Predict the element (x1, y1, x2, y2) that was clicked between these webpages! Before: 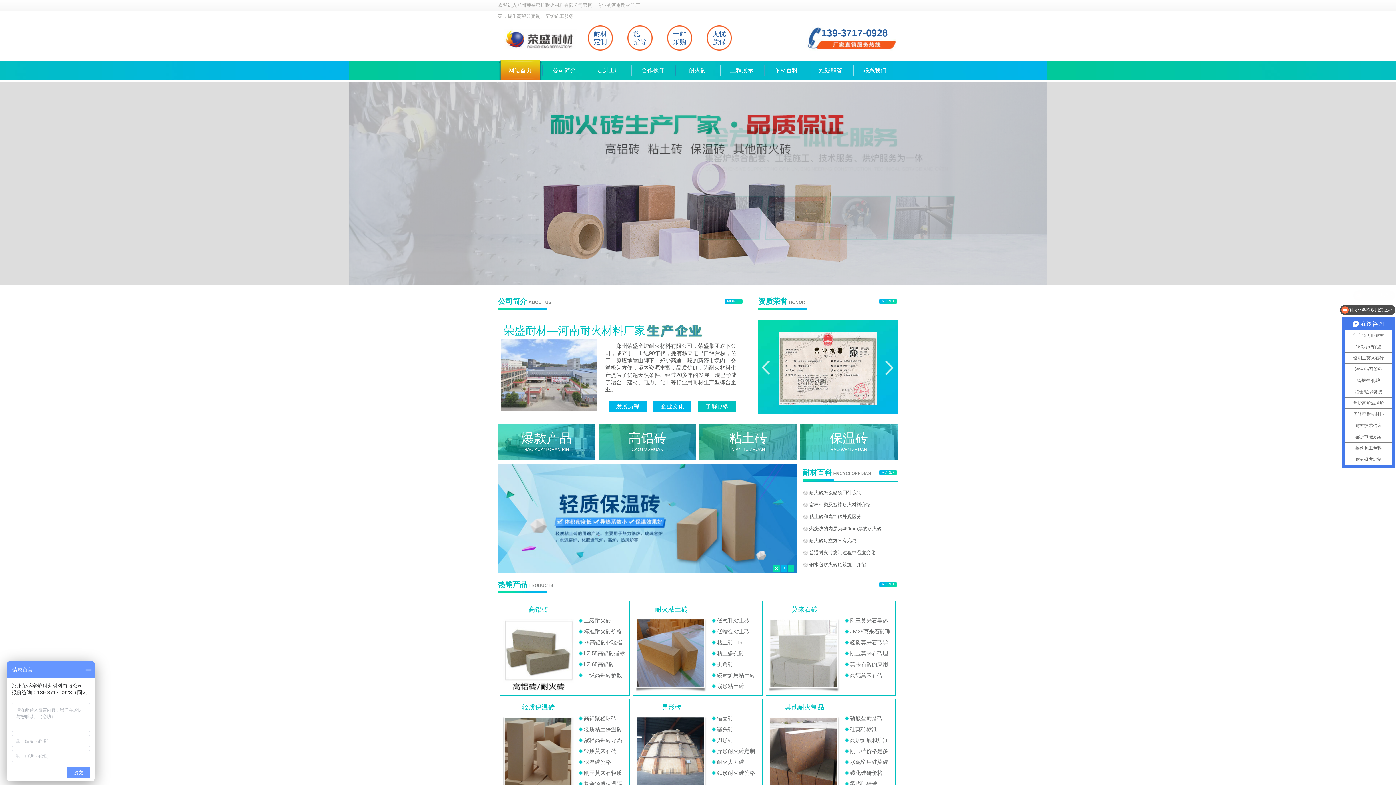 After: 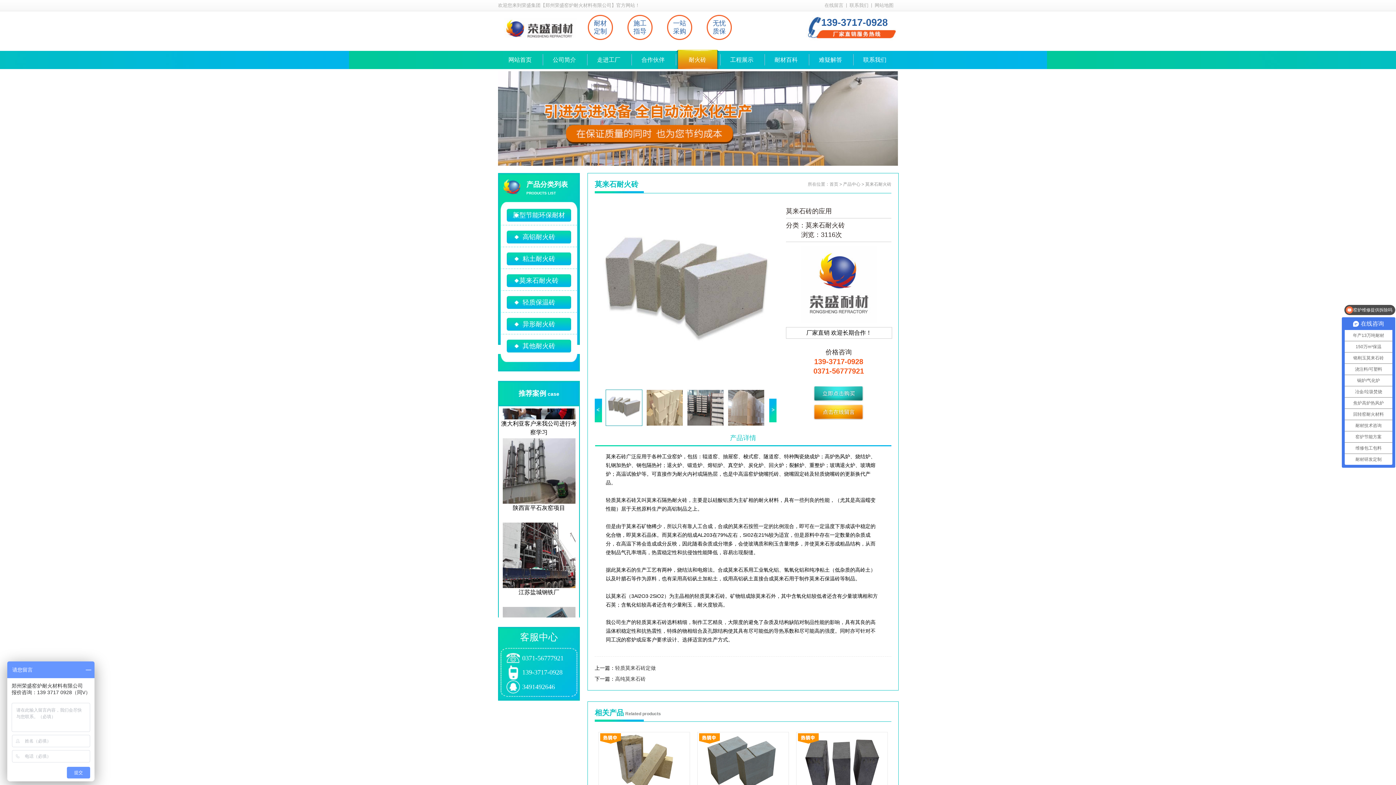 Action: bbox: (845, 659, 900, 670) label: 莫来石砖的应用